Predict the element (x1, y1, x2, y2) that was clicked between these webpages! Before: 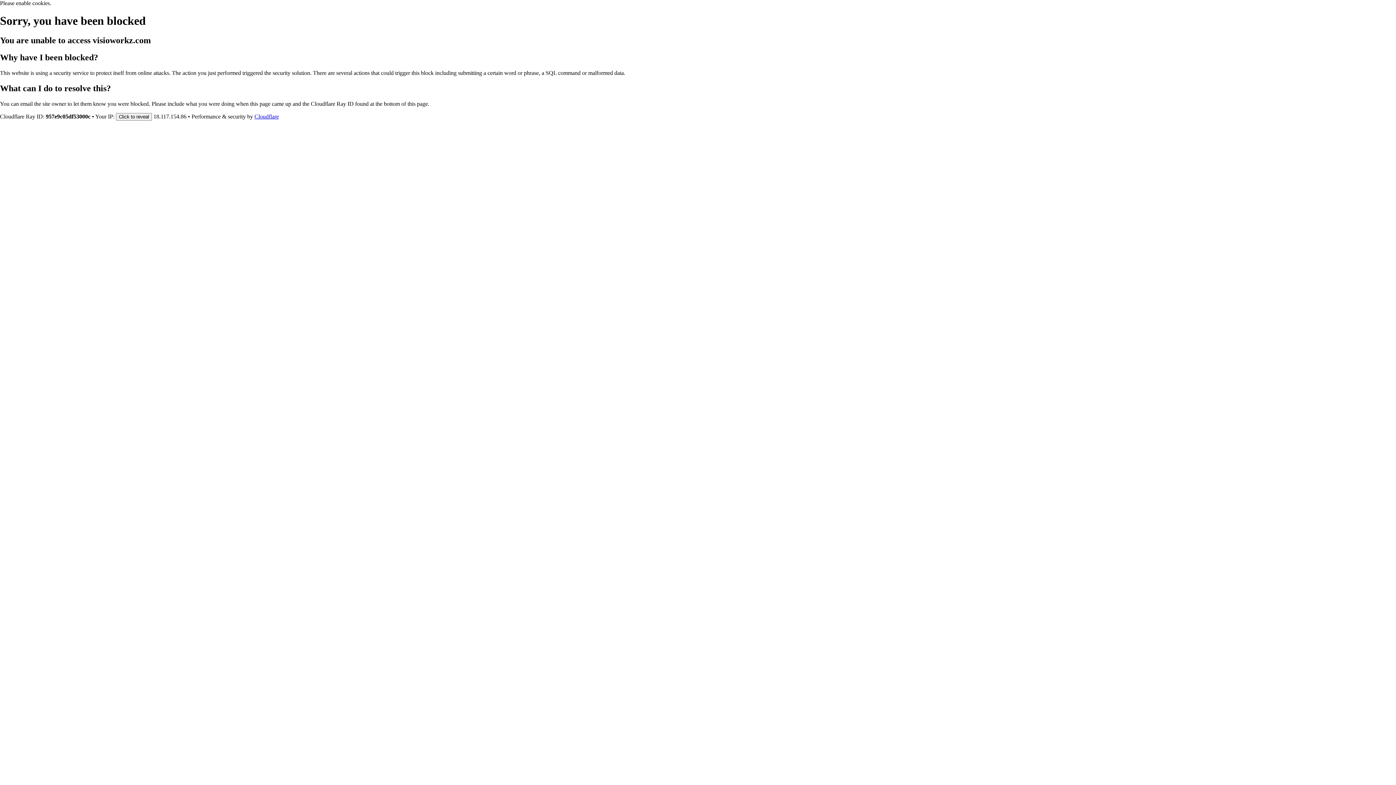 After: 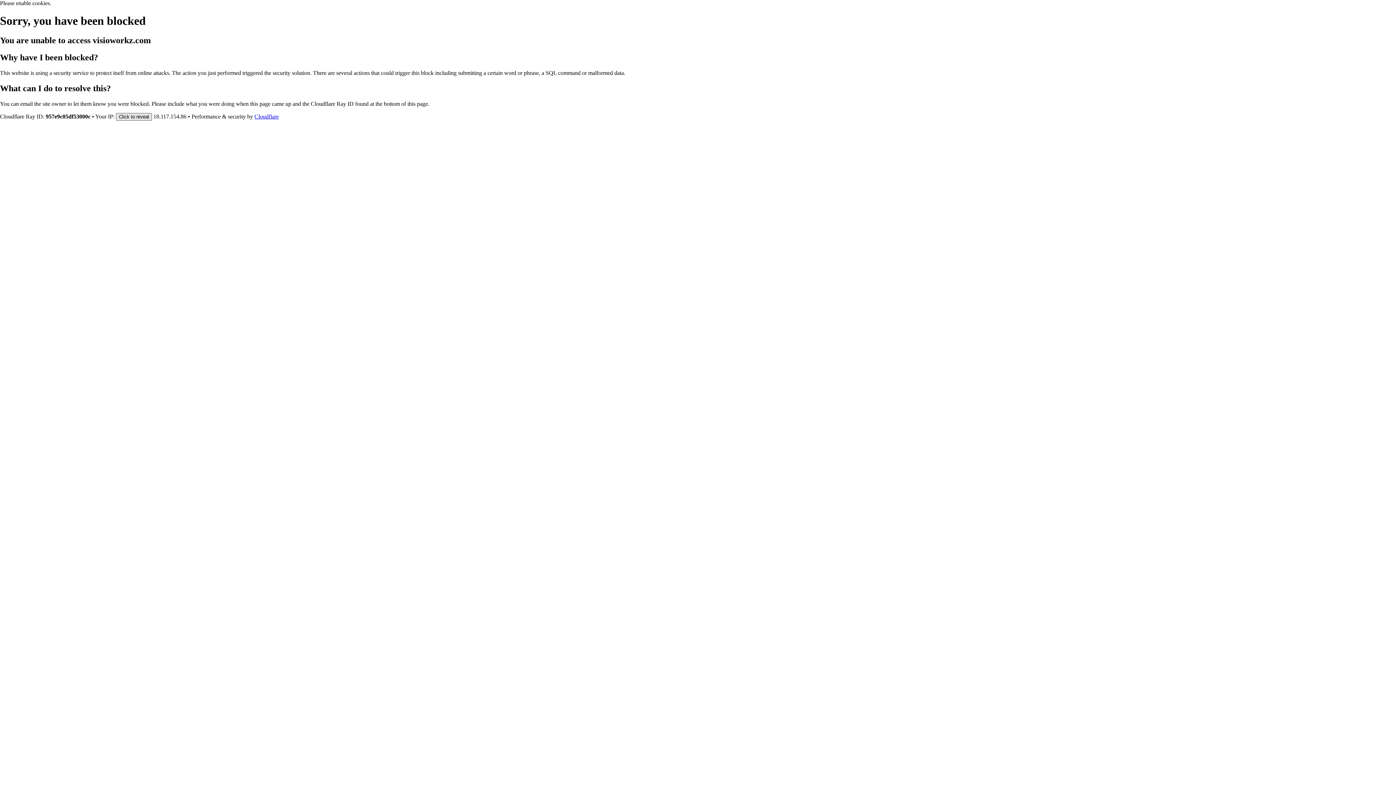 Action: bbox: (116, 112, 152, 120) label: Click to reveal